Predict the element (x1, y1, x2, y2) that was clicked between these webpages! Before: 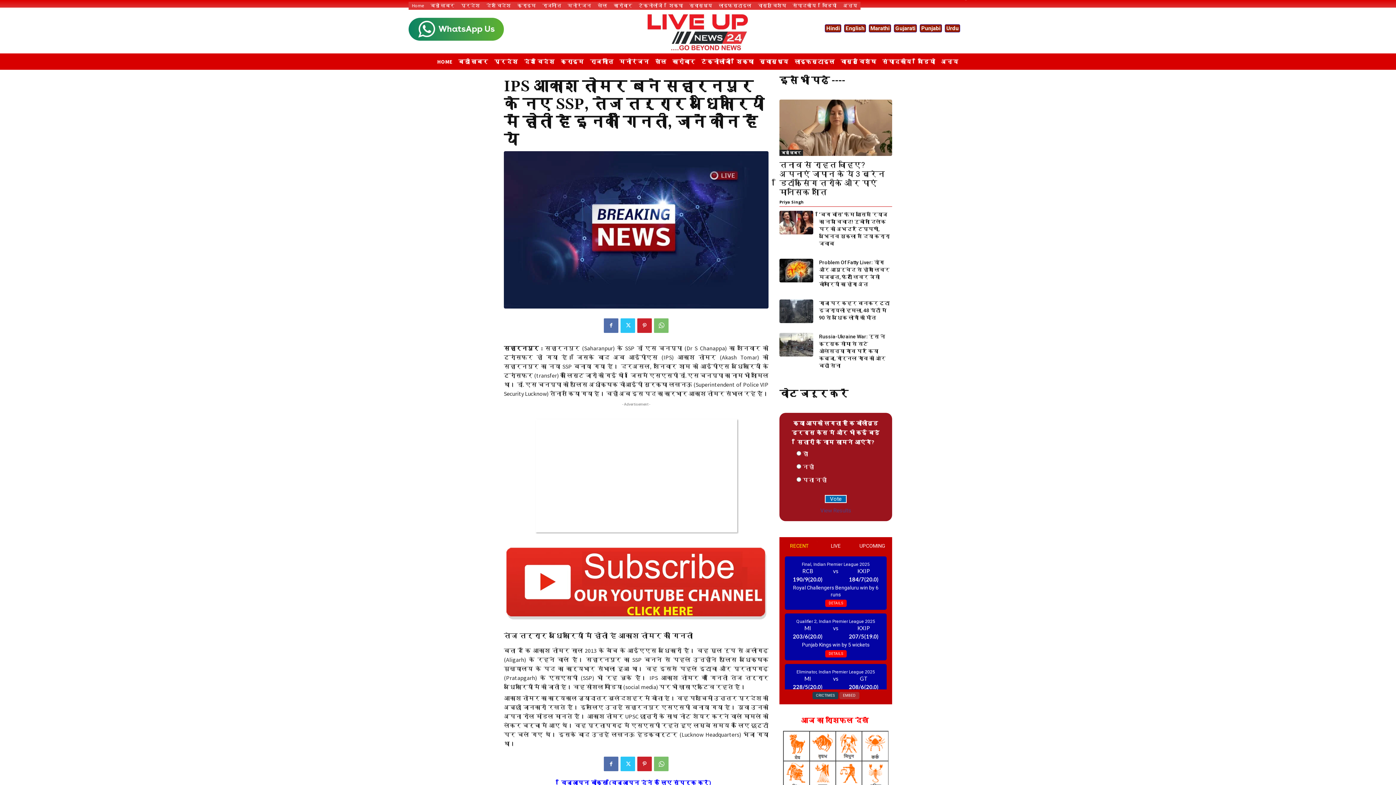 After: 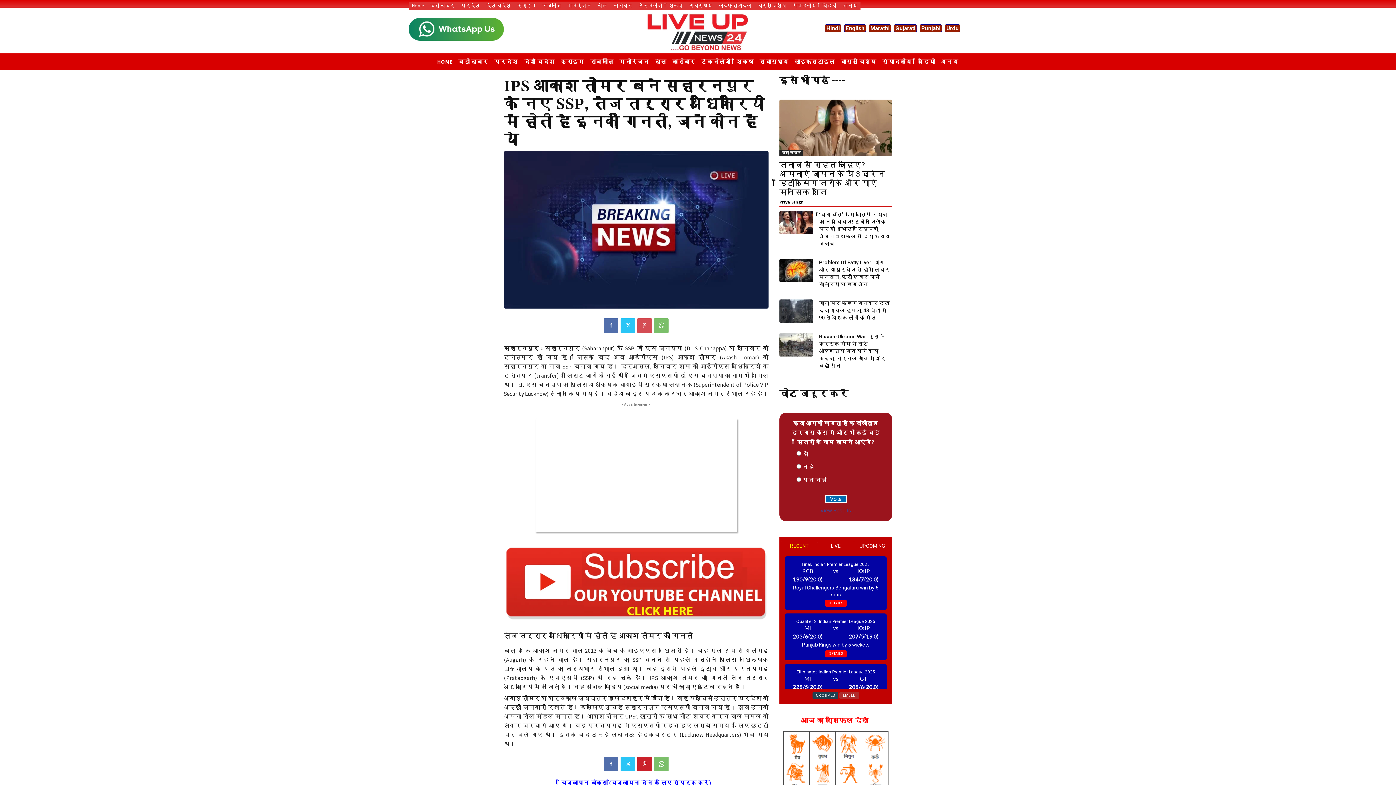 Action: bbox: (637, 318, 652, 333)